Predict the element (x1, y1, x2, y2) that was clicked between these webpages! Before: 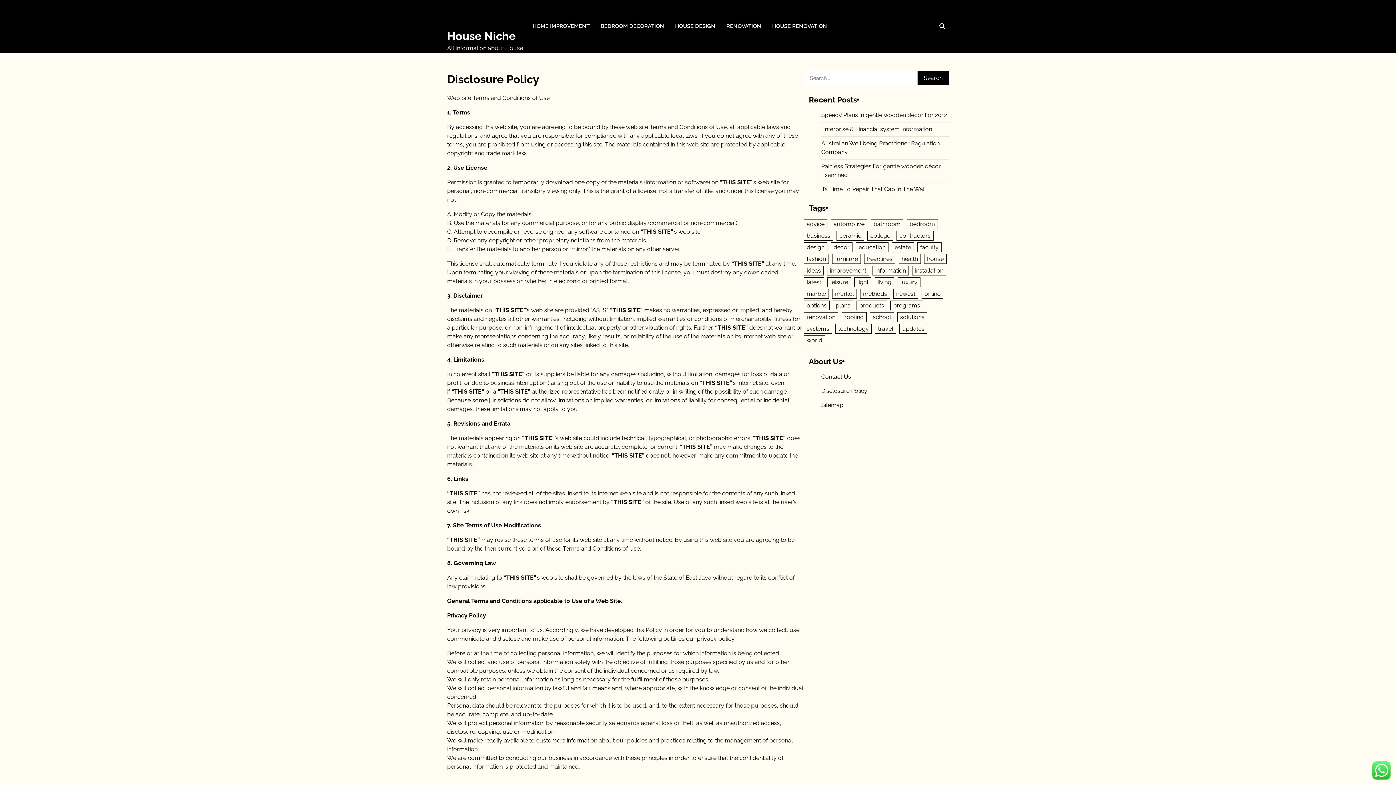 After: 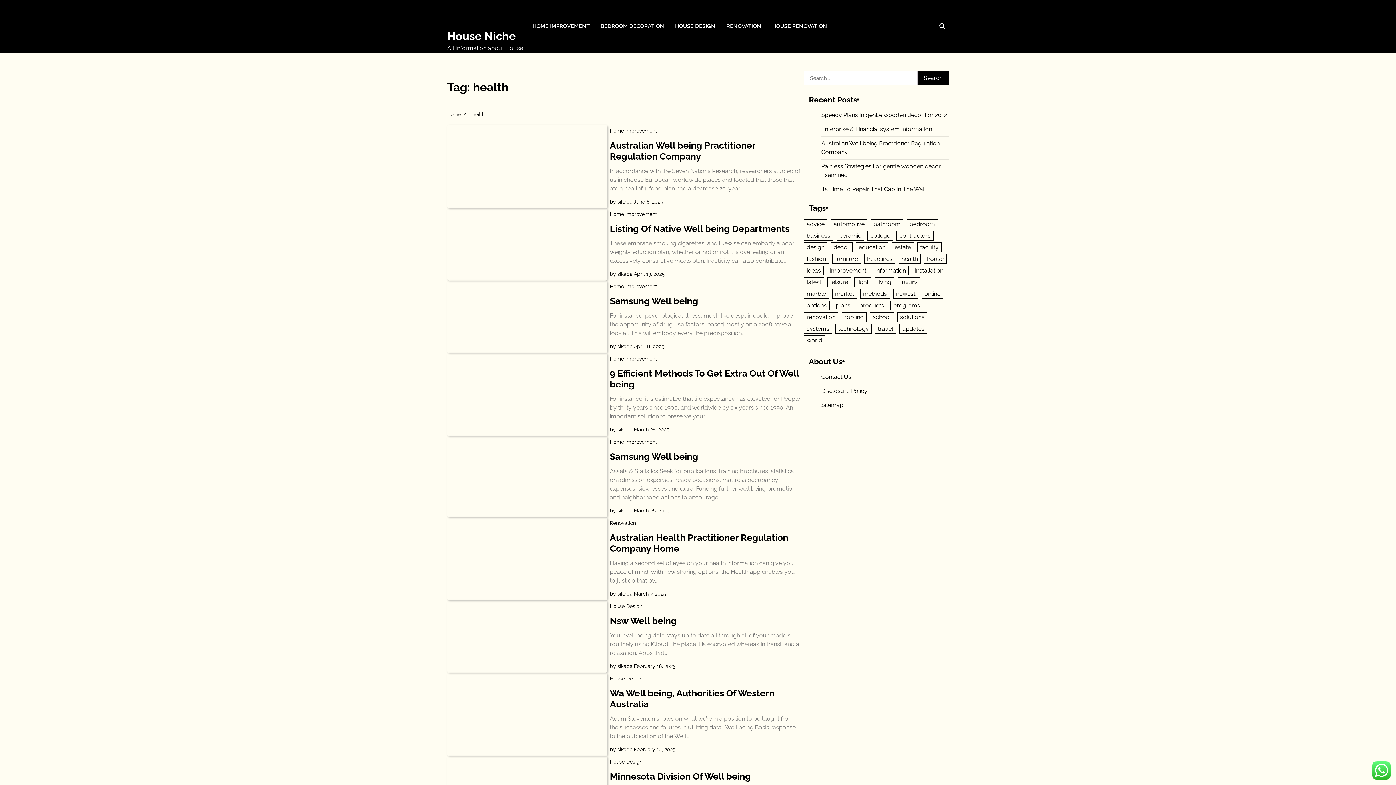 Action: bbox: (898, 254, 921, 263) label: health (88 items)